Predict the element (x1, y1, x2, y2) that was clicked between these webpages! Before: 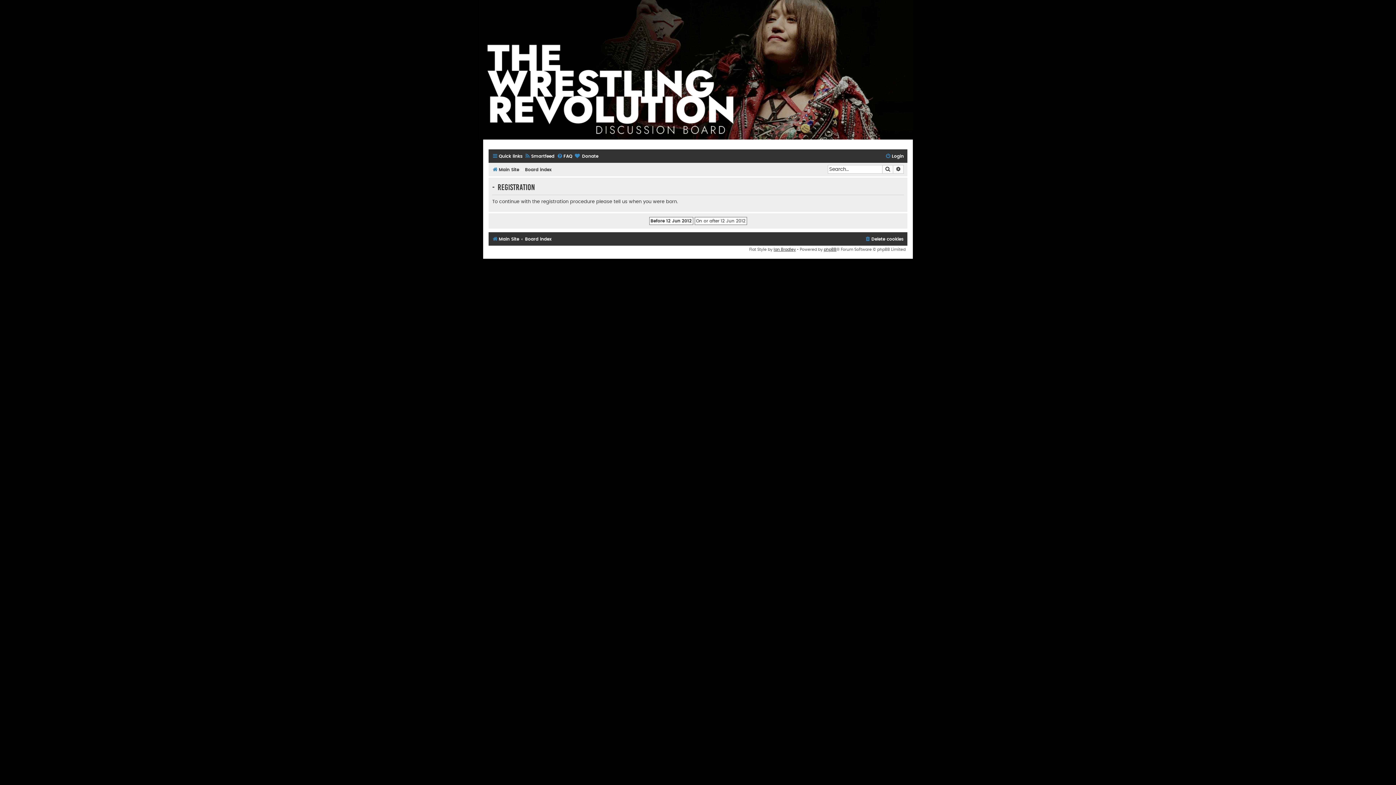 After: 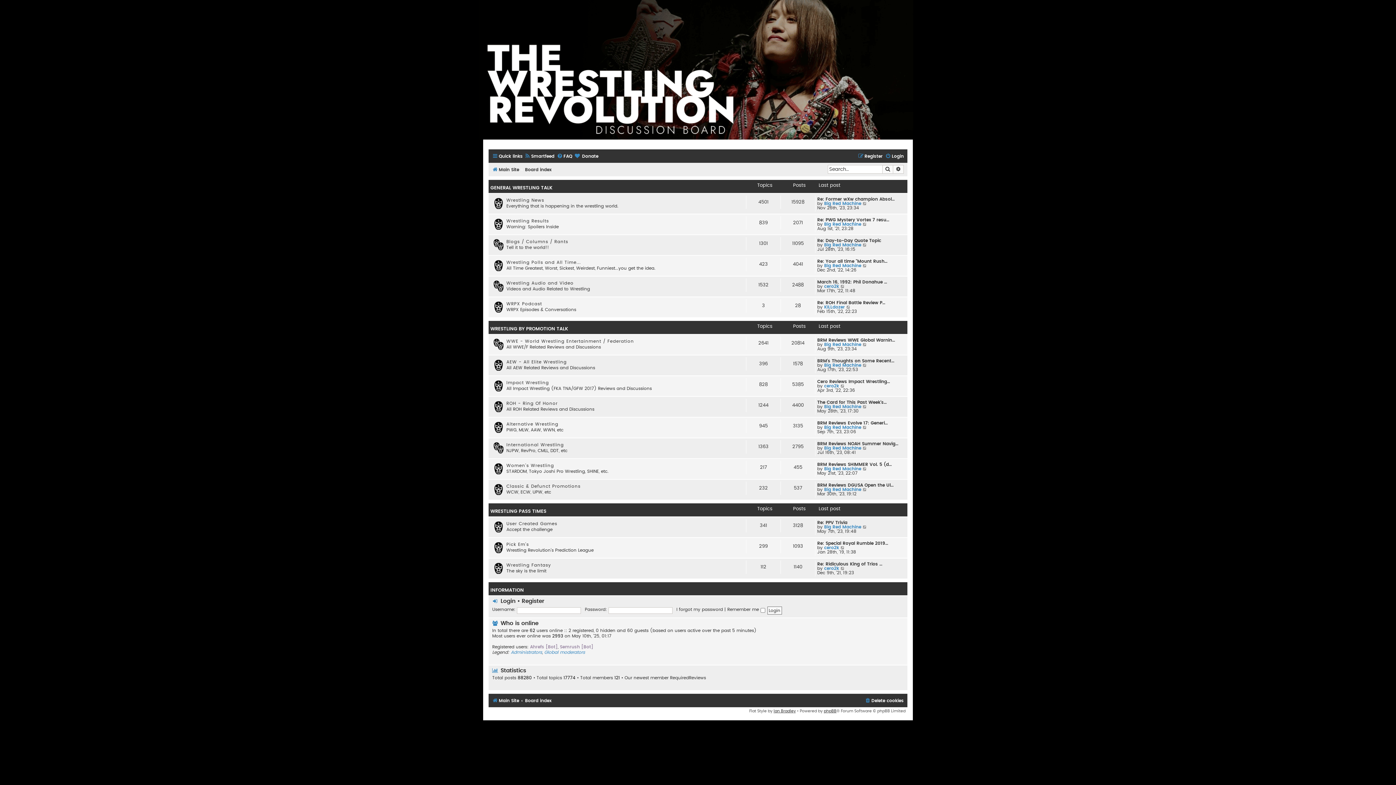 Action: label: Board index bbox: (525, 234, 551, 244)